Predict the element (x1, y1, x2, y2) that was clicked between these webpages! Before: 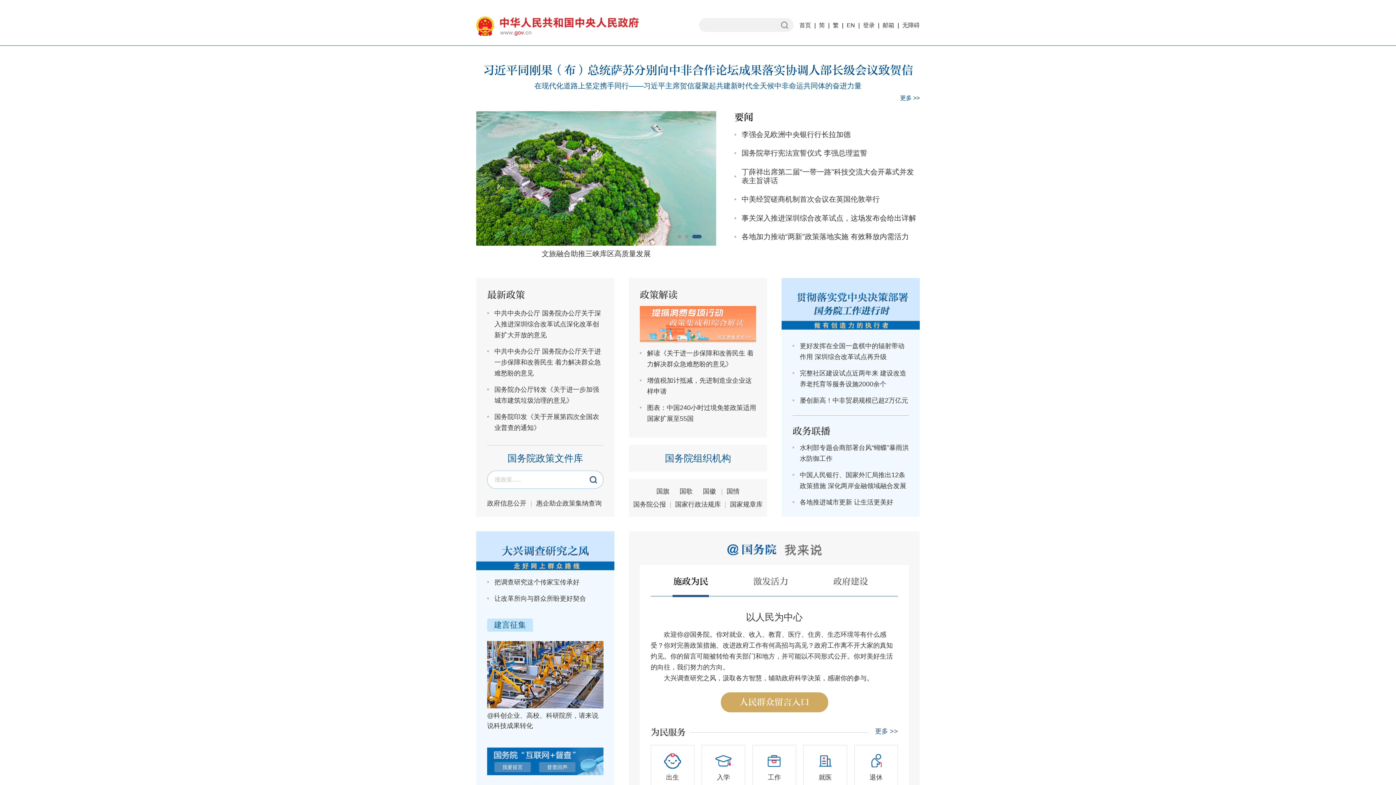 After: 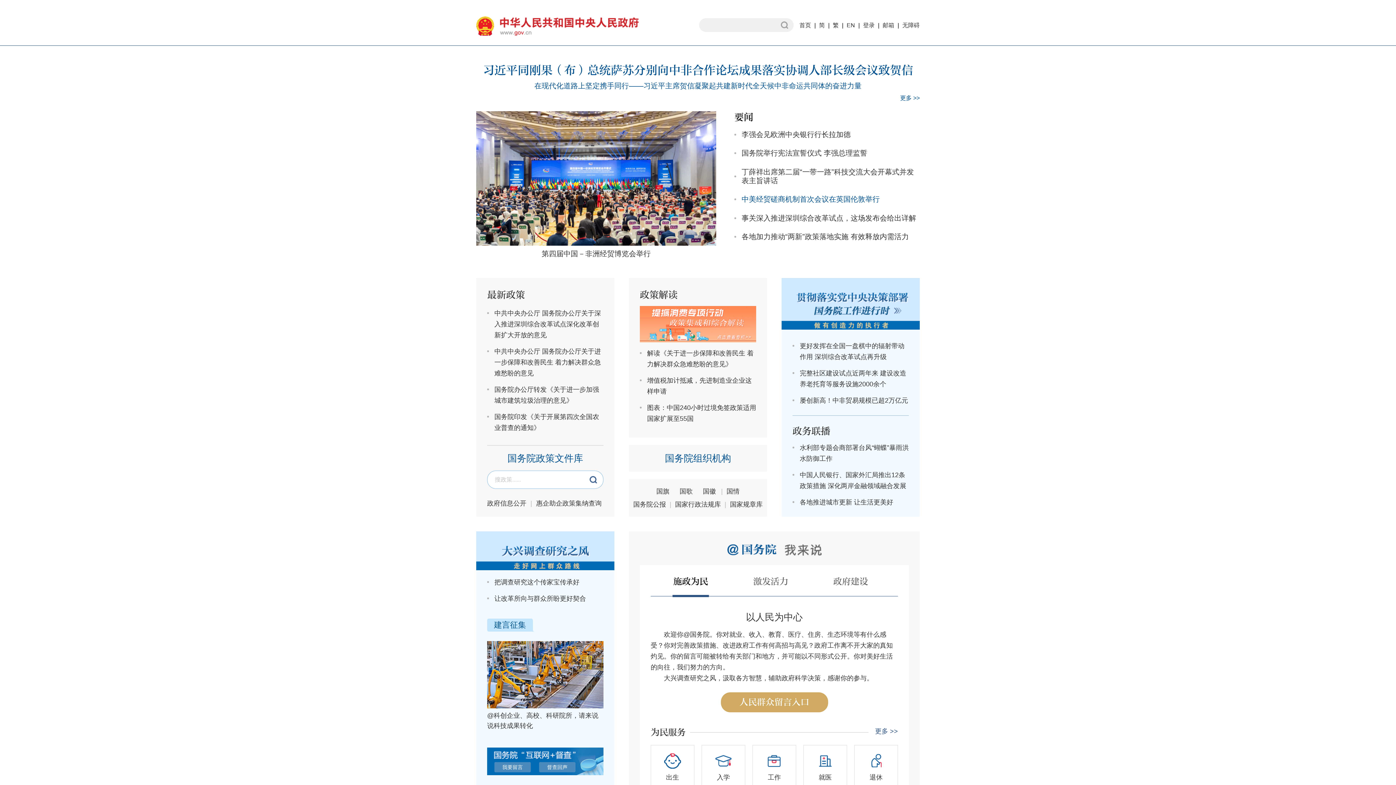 Action: label: 中美经贸磋商机制首次会议在英国伦敦举行 bbox: (741, 195, 880, 203)